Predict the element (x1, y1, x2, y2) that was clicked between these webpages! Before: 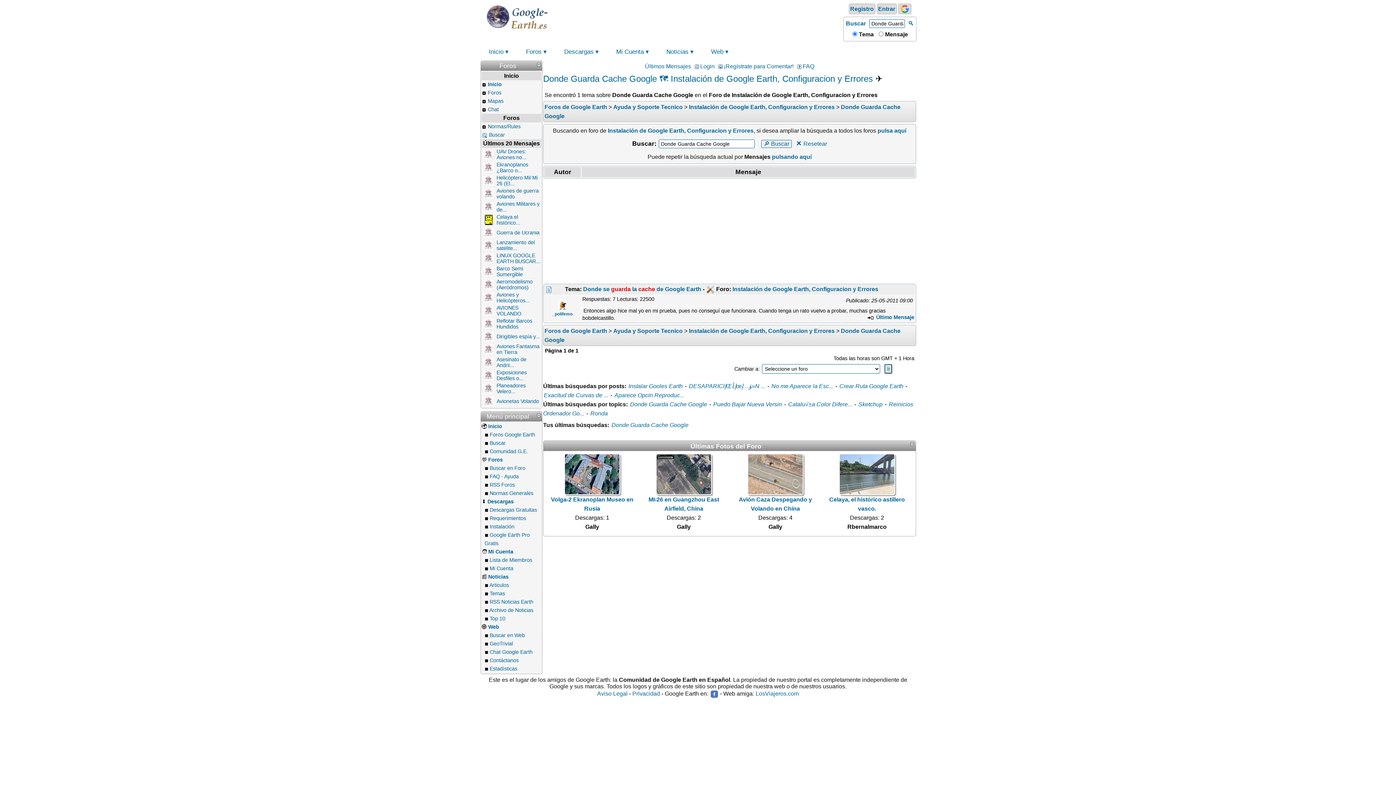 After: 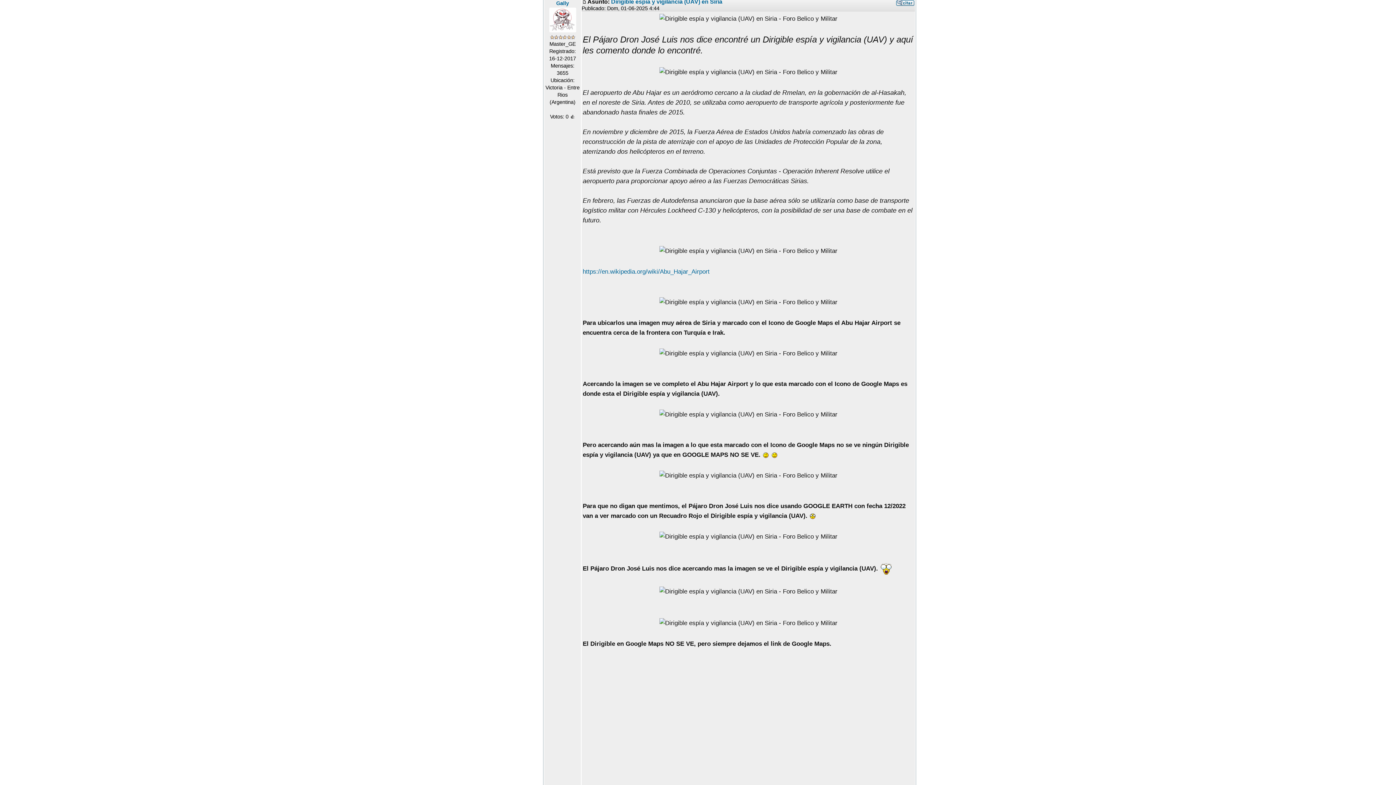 Action: label: Dirigibles espía y... bbox: (496, 333, 540, 339)